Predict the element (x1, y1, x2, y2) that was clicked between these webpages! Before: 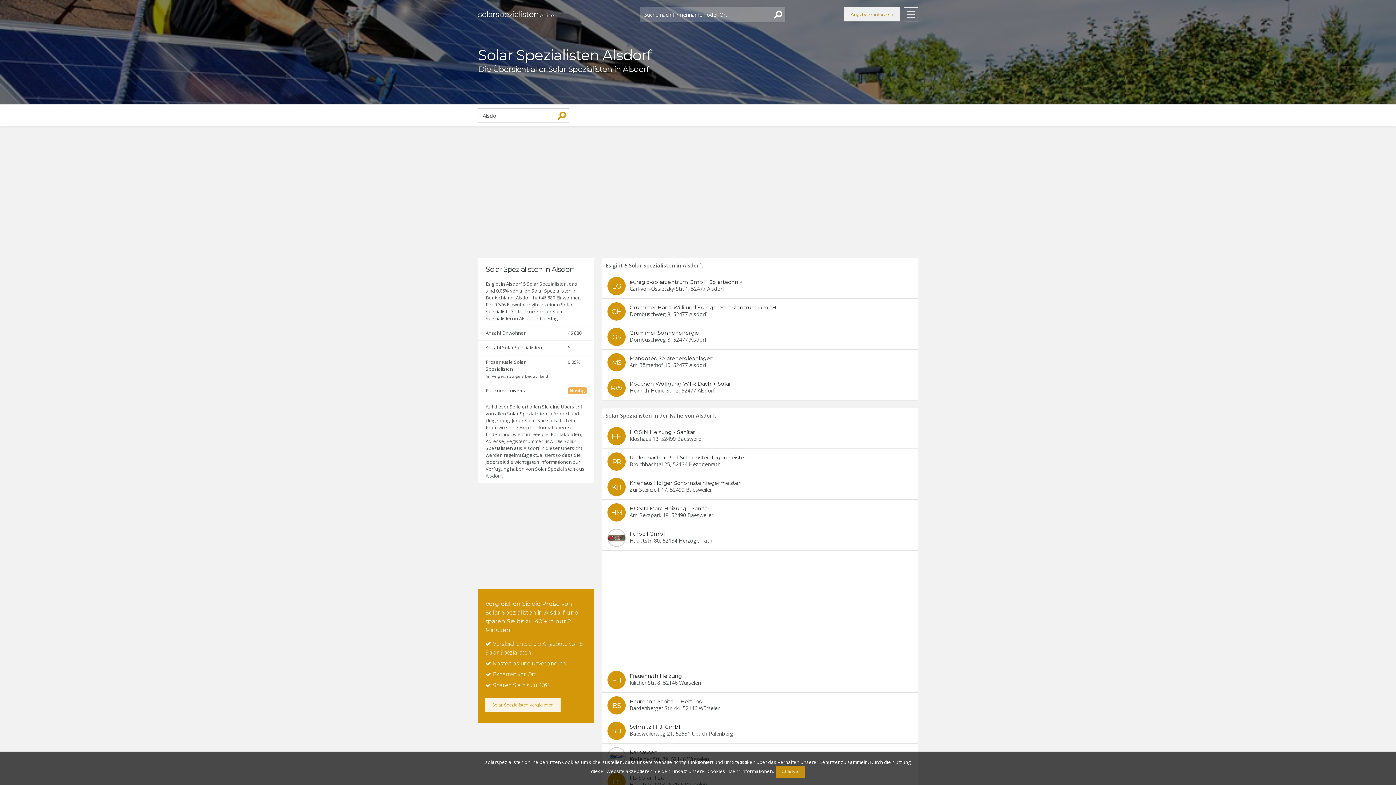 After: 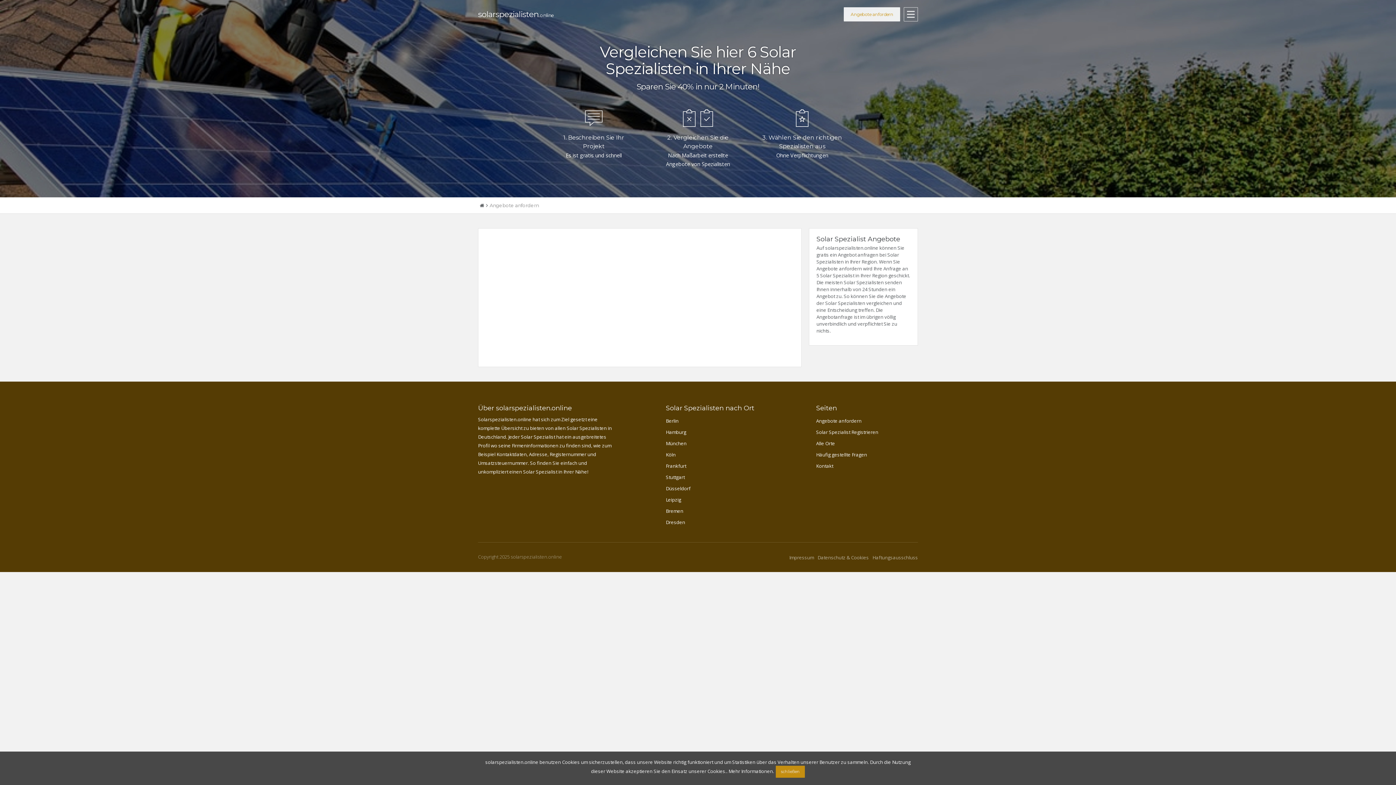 Action: bbox: (844, 7, 900, 21) label: Angebote anfordern